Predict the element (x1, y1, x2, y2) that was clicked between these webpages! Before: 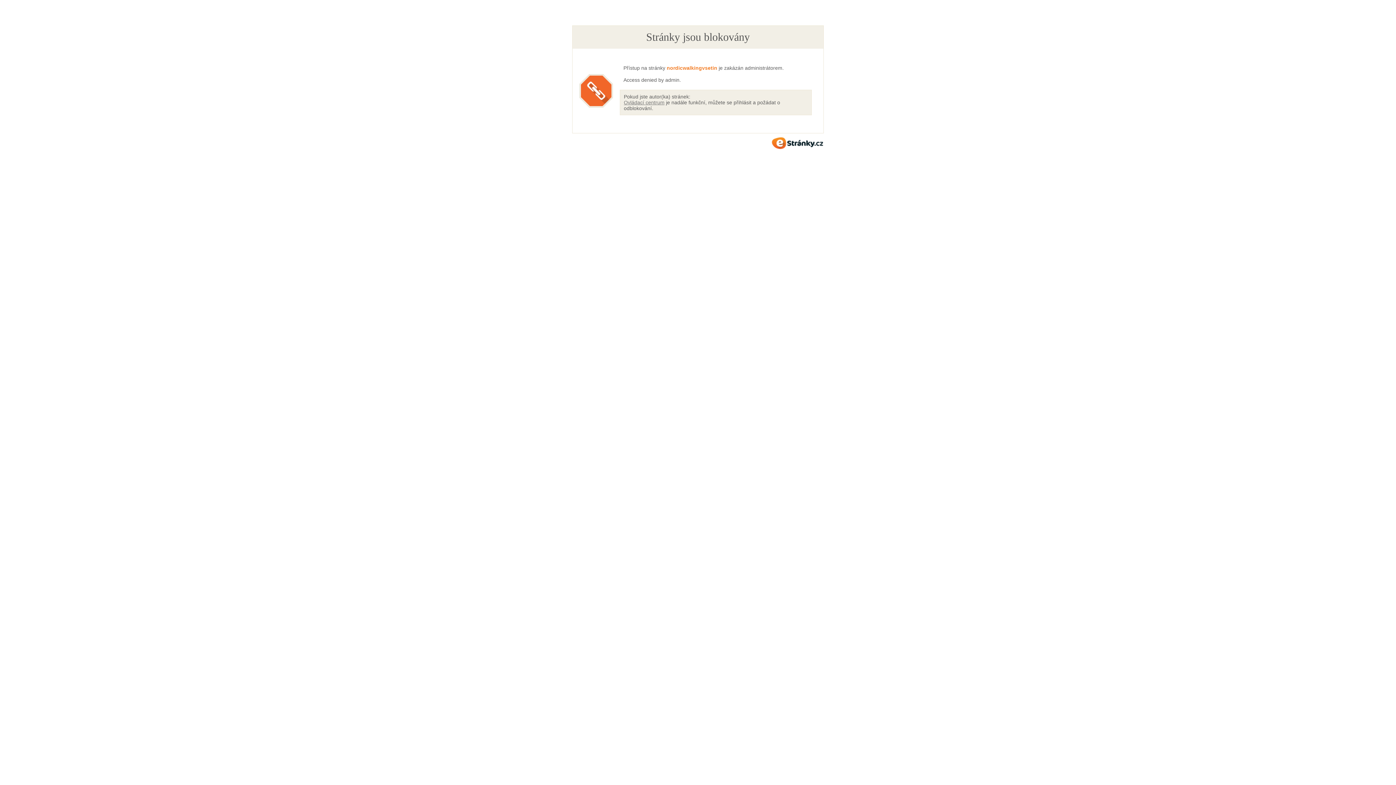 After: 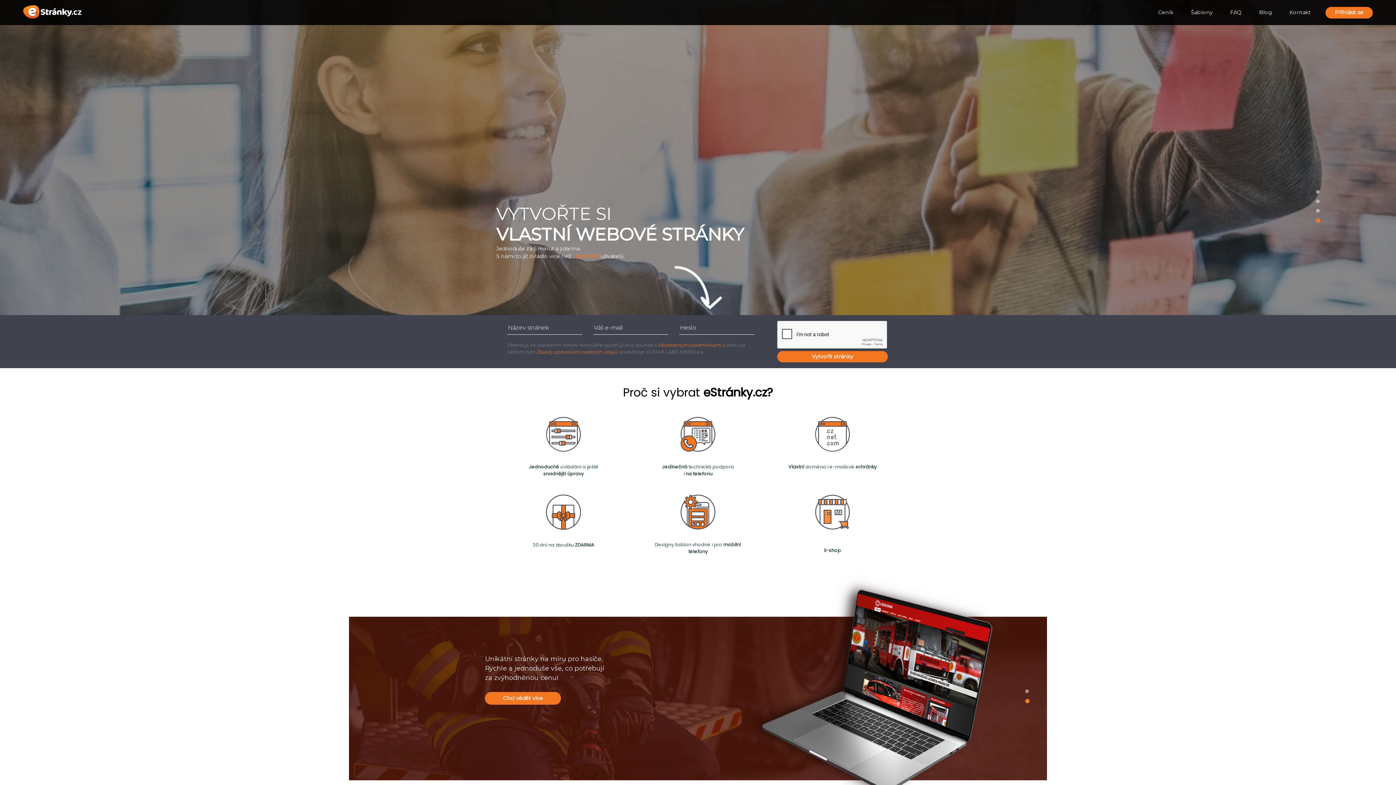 Action: bbox: (772, 137, 823, 148) label: eStránky.cz